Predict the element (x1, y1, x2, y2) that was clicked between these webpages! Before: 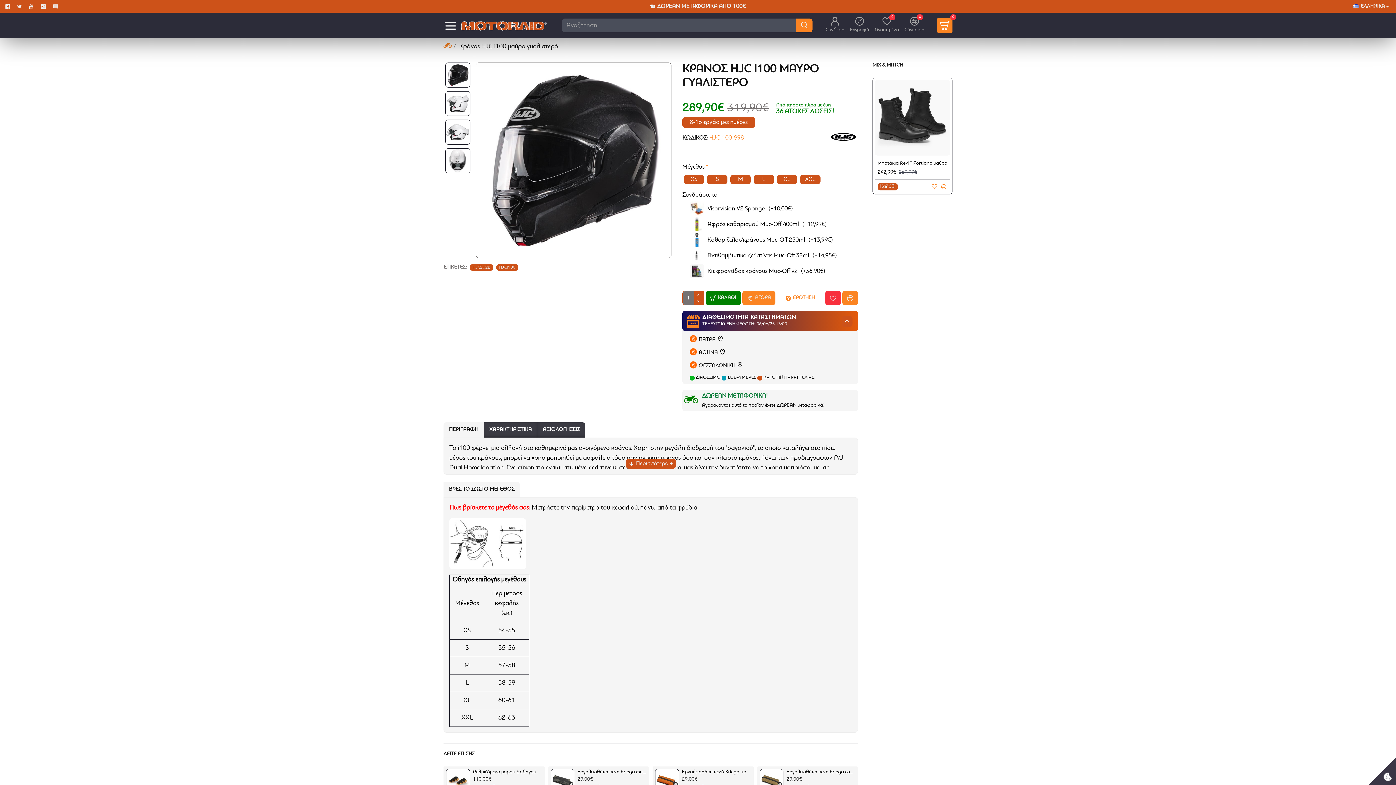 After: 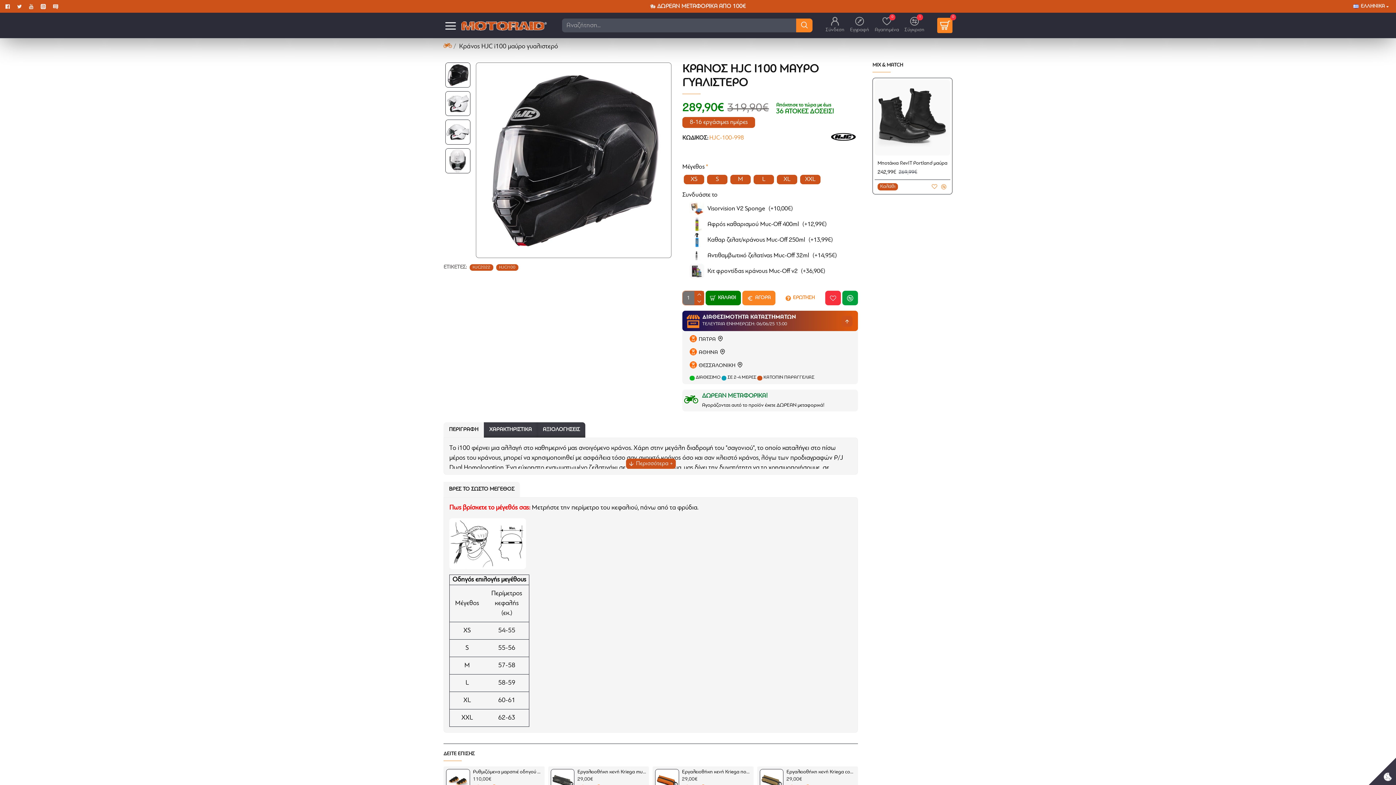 Action: bbox: (842, 290, 858, 305)